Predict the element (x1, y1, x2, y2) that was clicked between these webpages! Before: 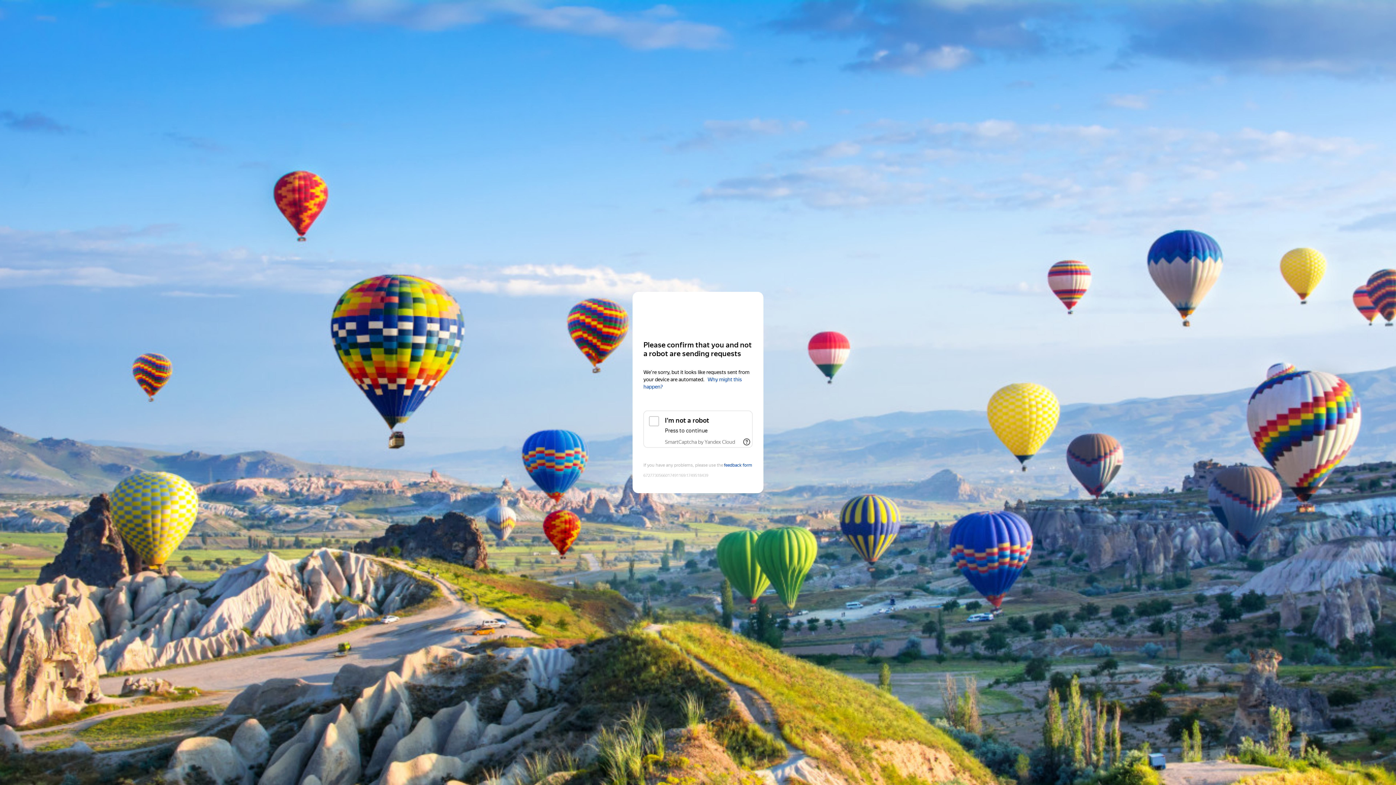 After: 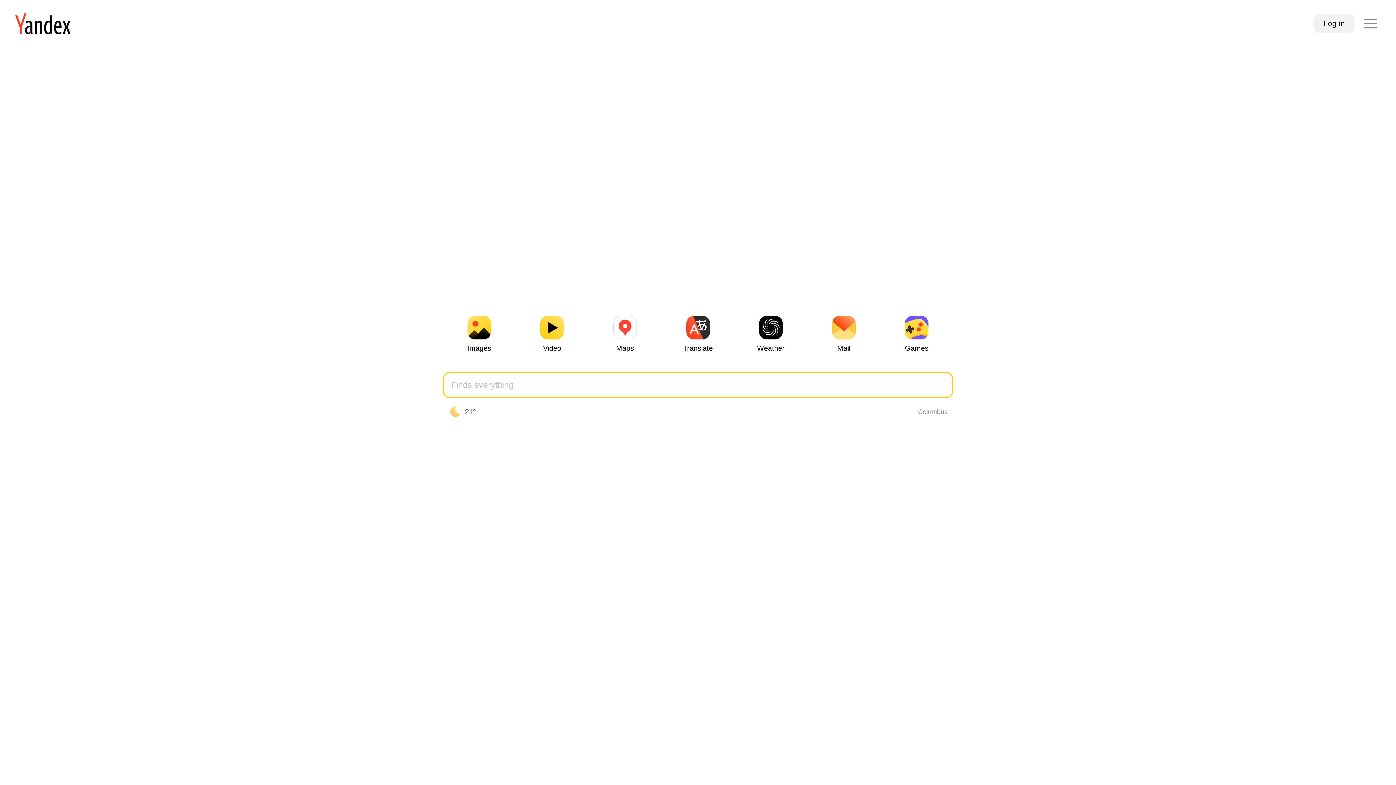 Action: label: Yandex bbox: (643, 306, 752, 319)